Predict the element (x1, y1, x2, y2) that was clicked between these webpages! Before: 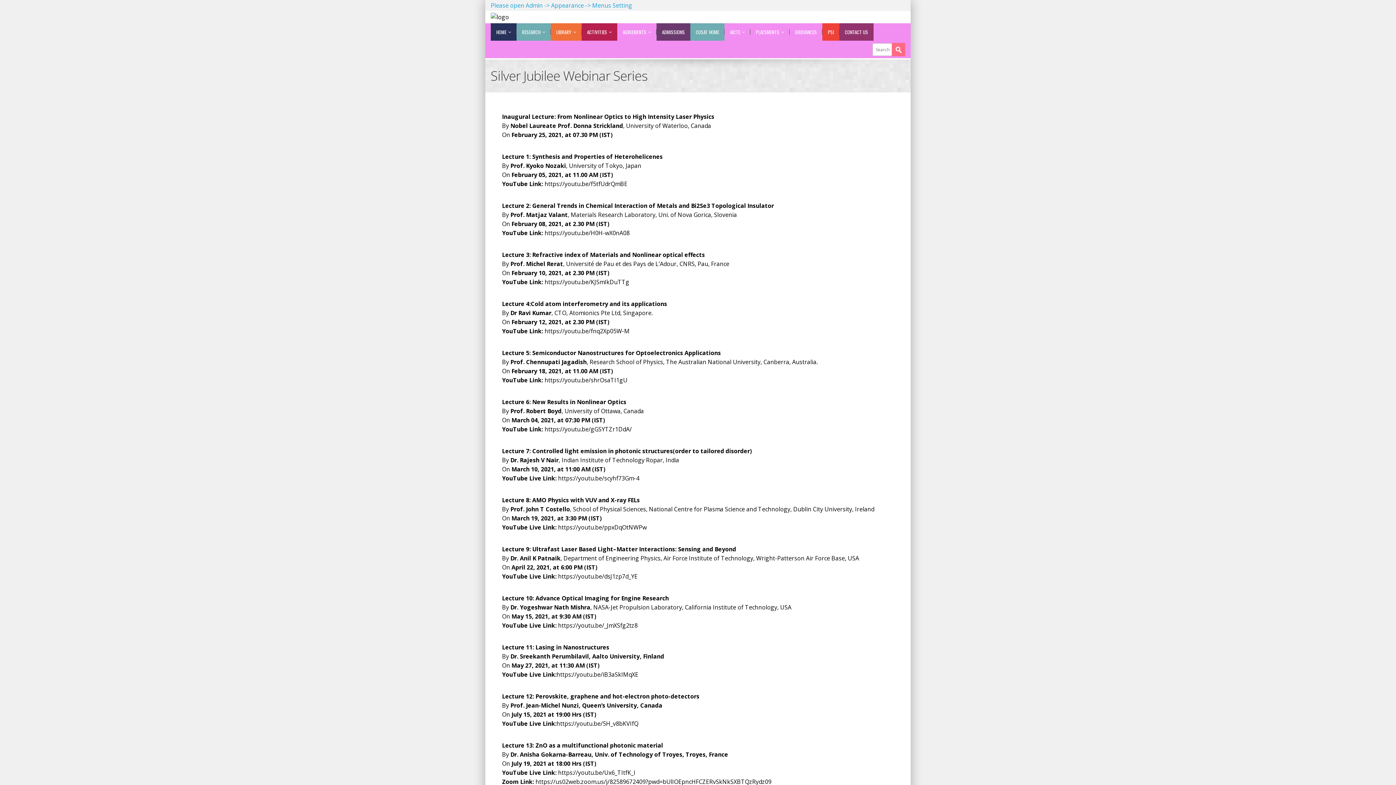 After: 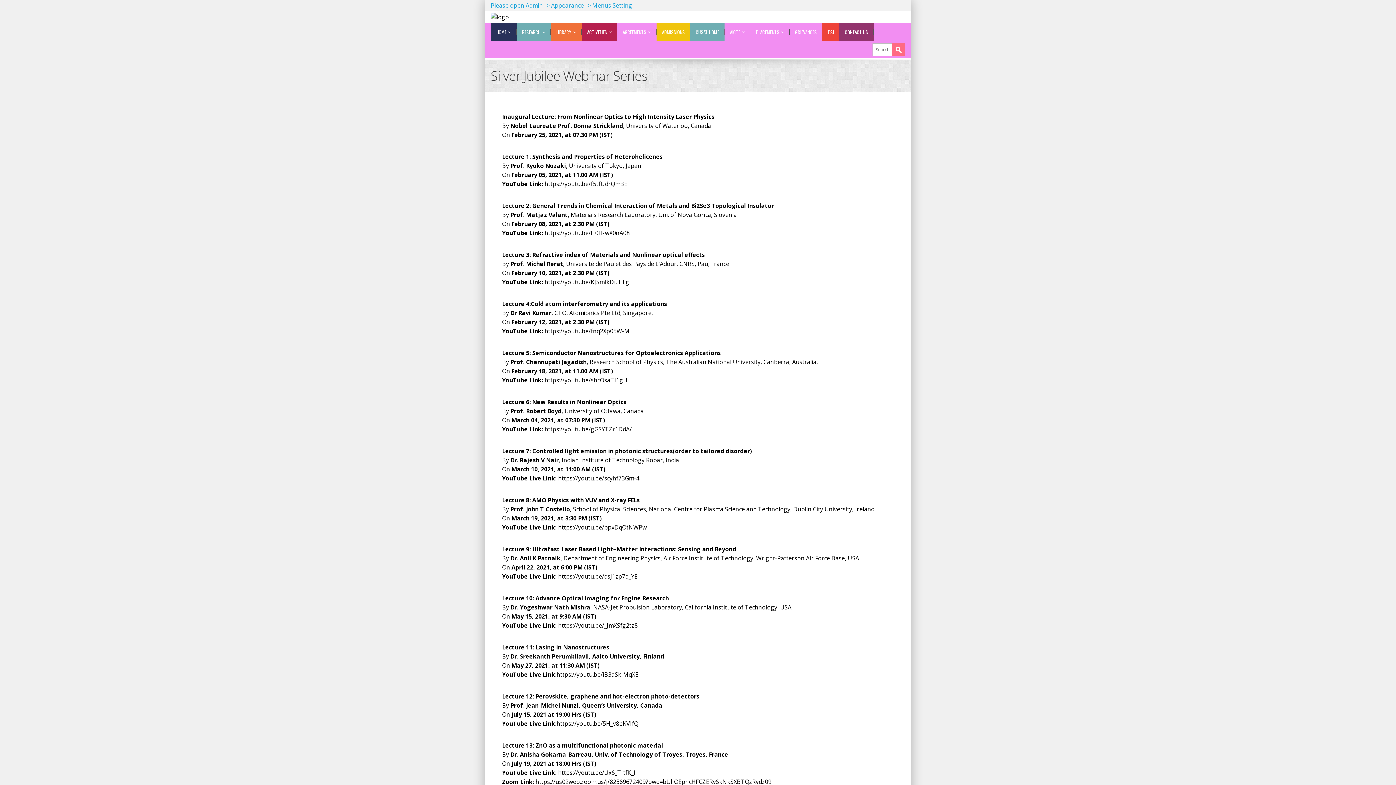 Action: bbox: (656, 23, 690, 40) label: ADMISSIONS